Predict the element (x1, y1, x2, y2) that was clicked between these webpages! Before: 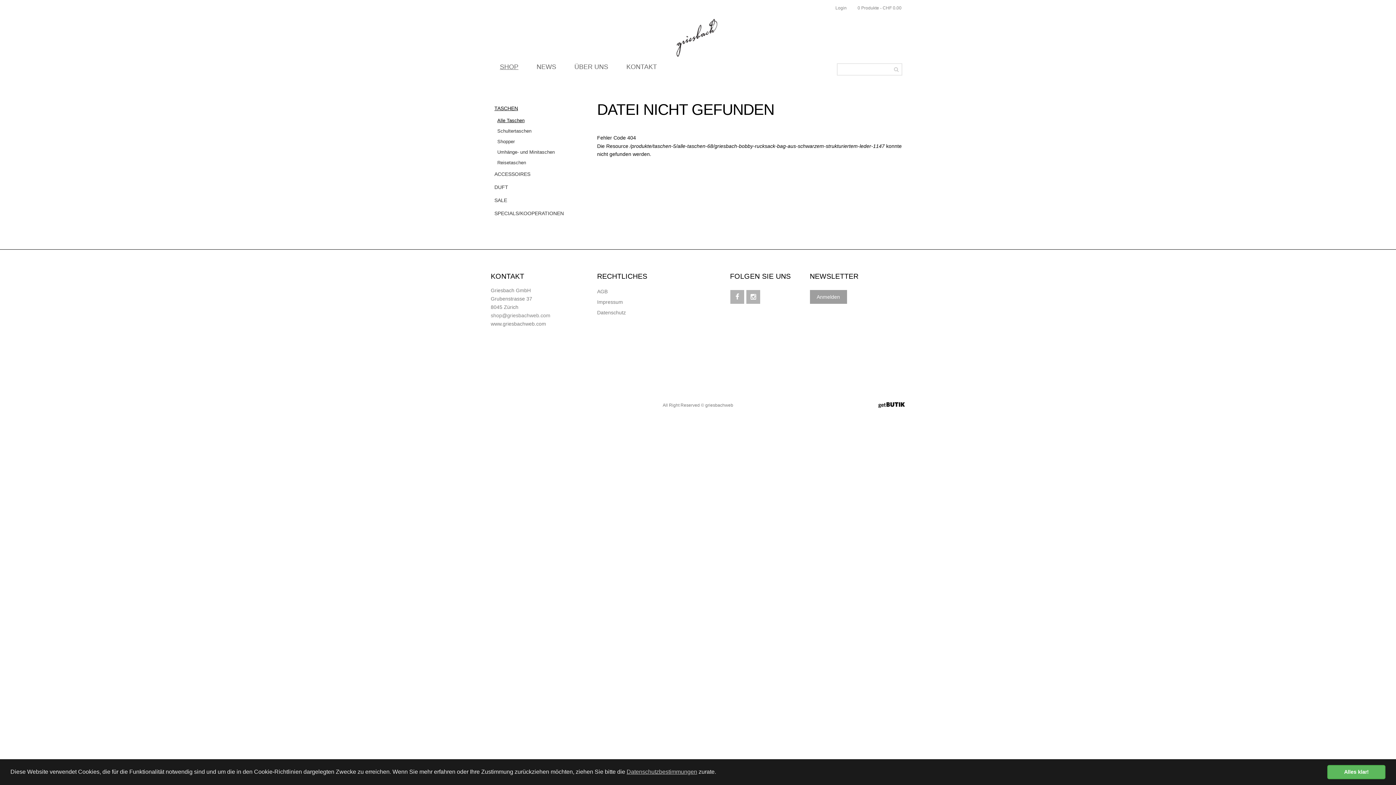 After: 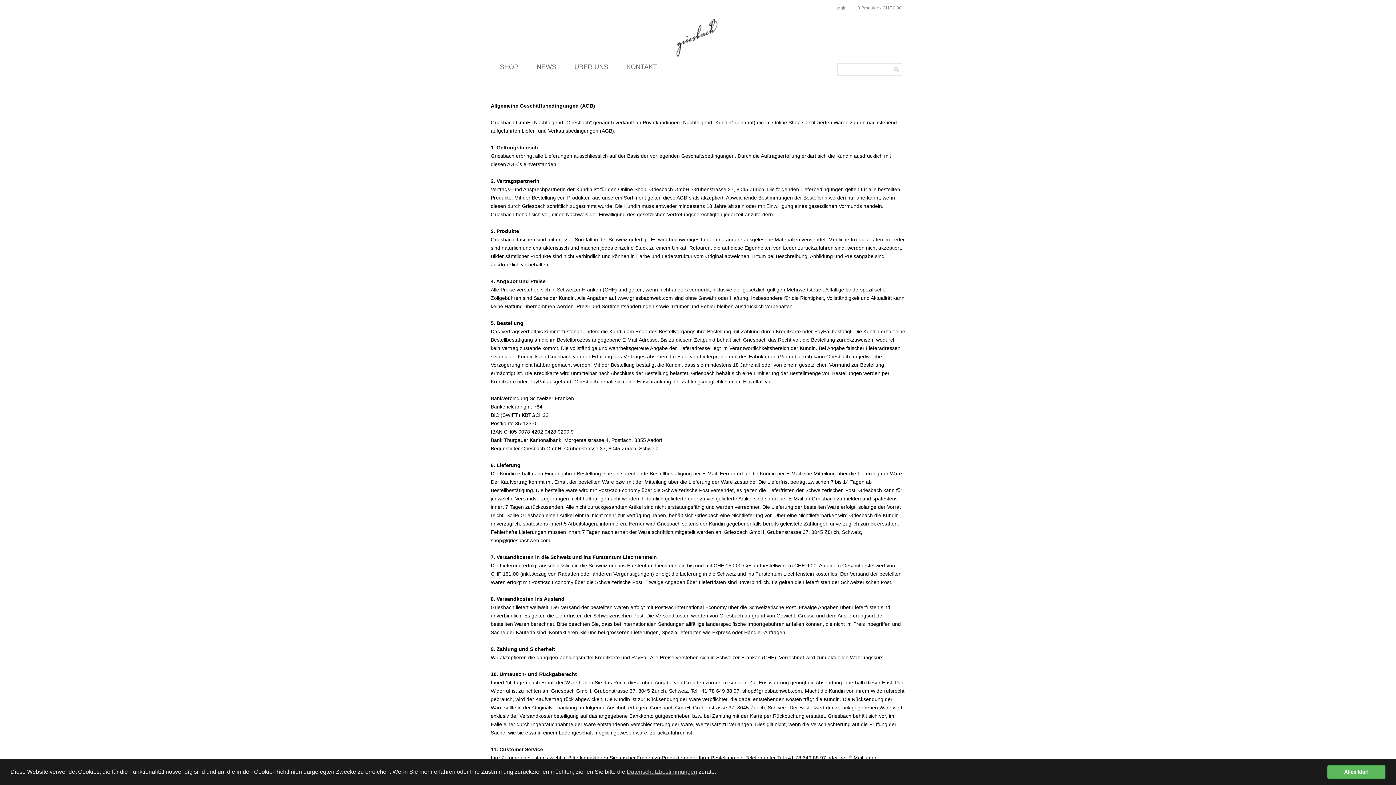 Action: label: AGB bbox: (597, 286, 719, 297)